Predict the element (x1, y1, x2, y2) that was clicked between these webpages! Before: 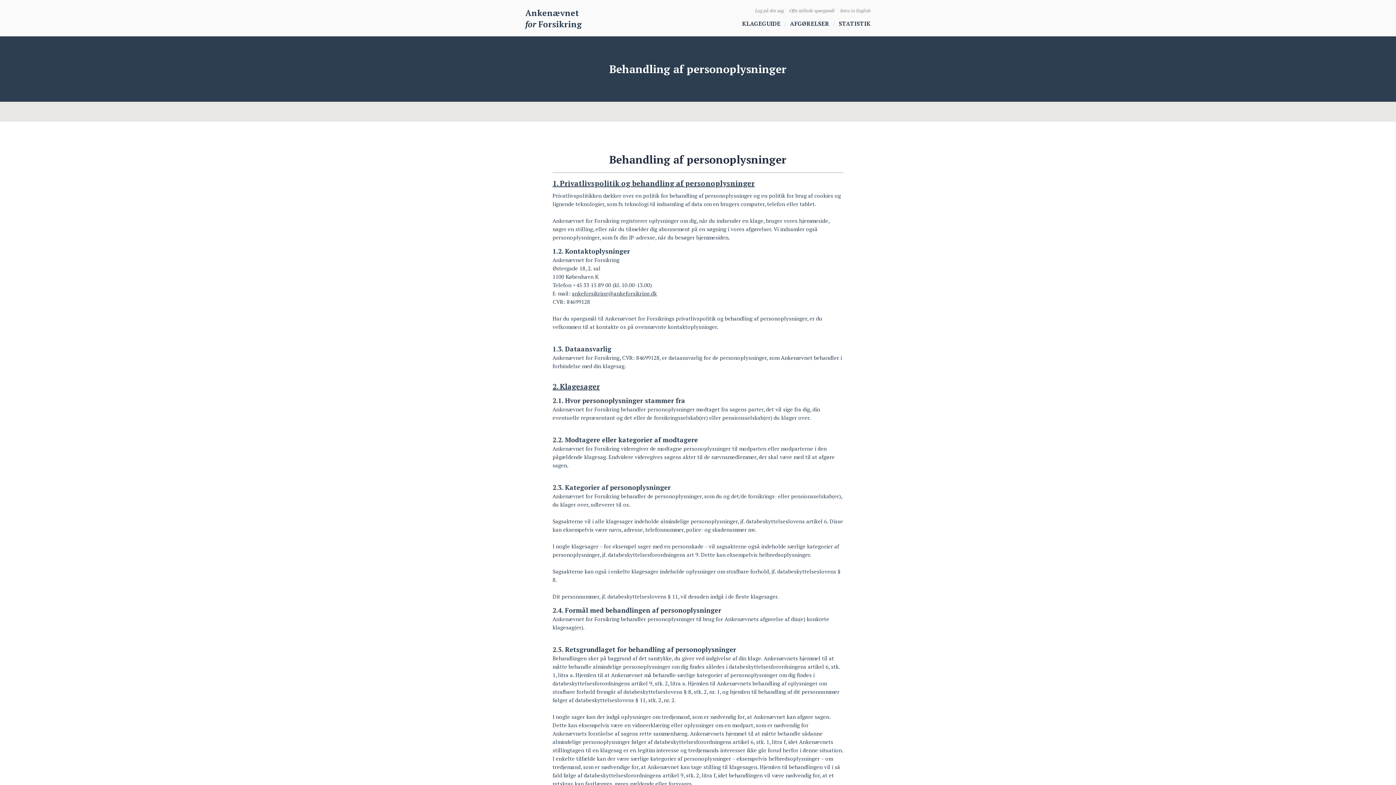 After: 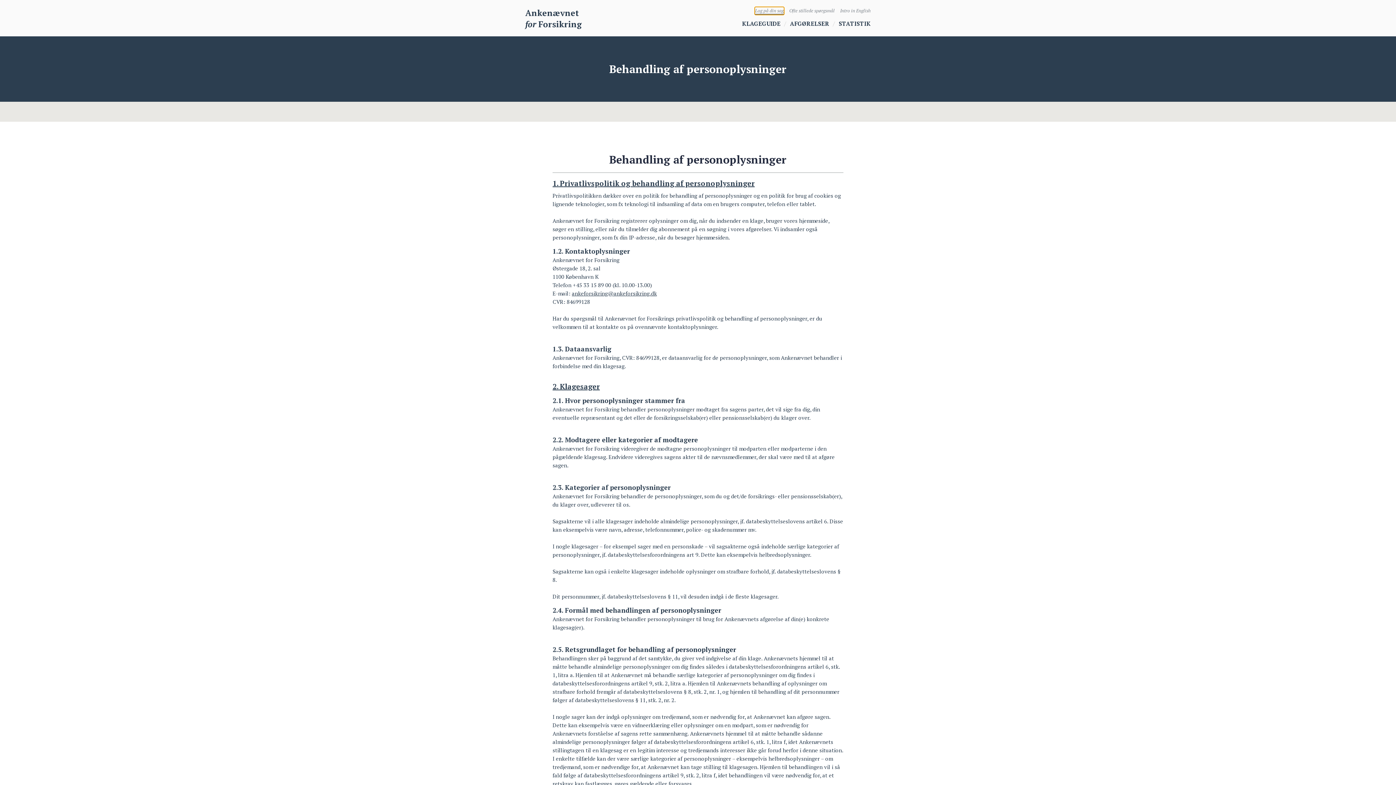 Action: label: Log på din sag bbox: (755, 7, 784, 13)